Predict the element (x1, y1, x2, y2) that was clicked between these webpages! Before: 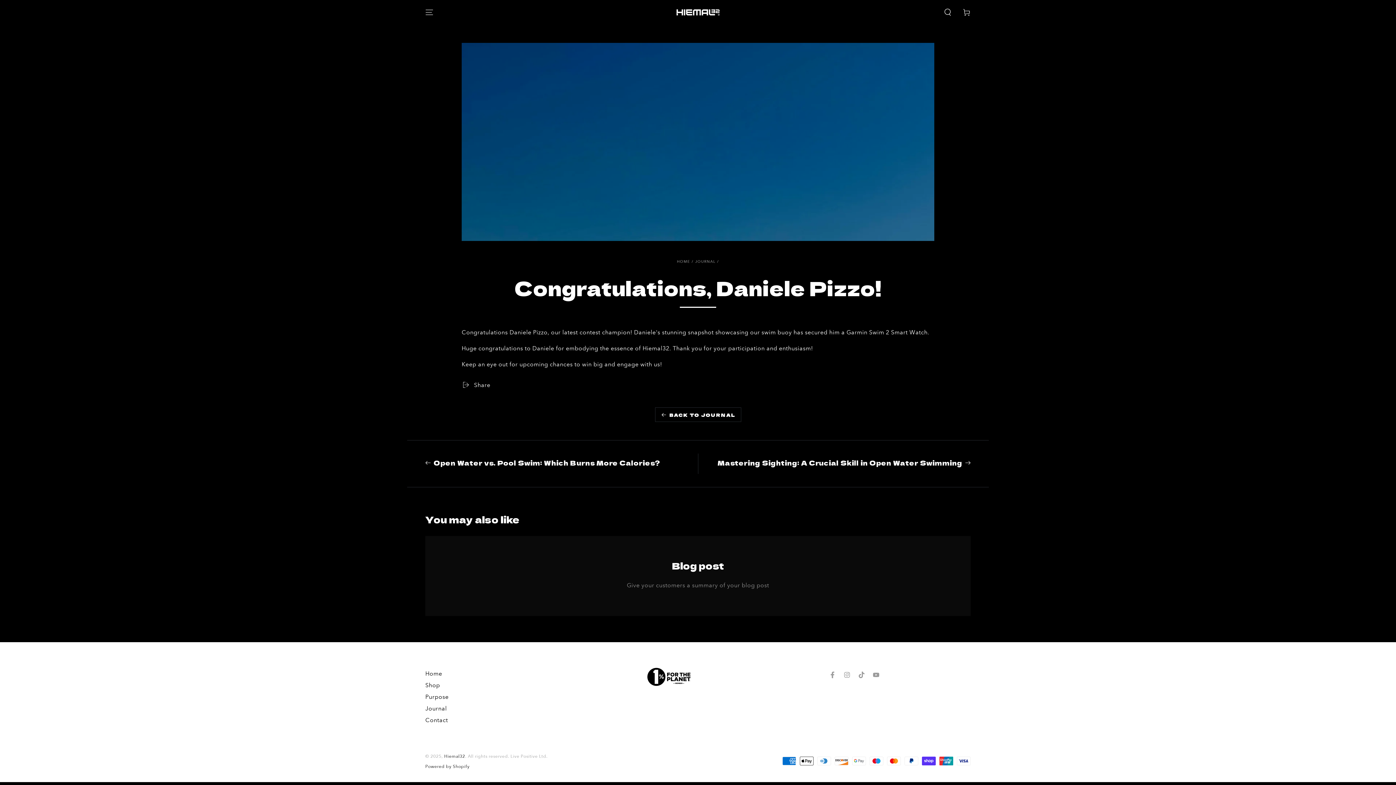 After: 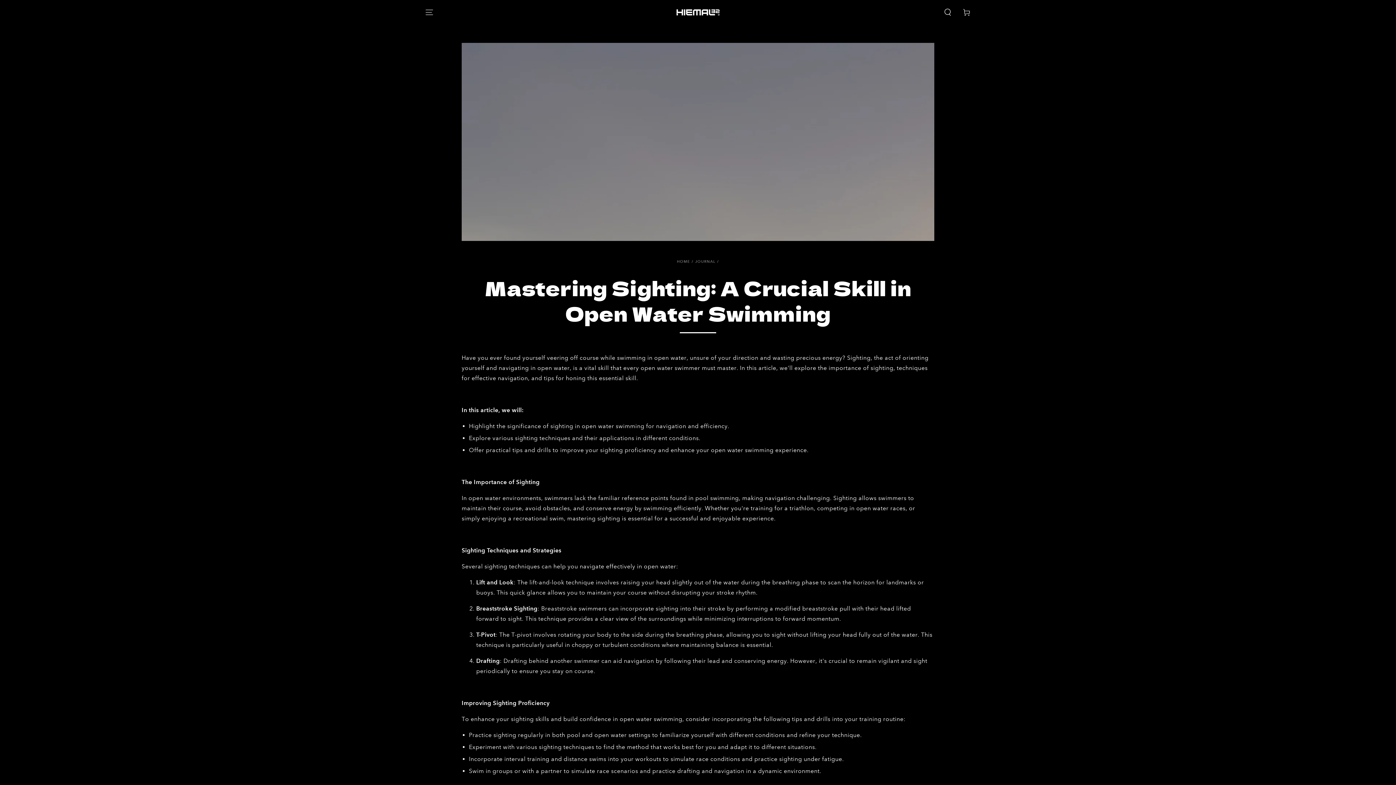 Action: label: Mastering Sighting: A Crucial Skill in Open Water Swimming bbox: (717, 458, 970, 467)